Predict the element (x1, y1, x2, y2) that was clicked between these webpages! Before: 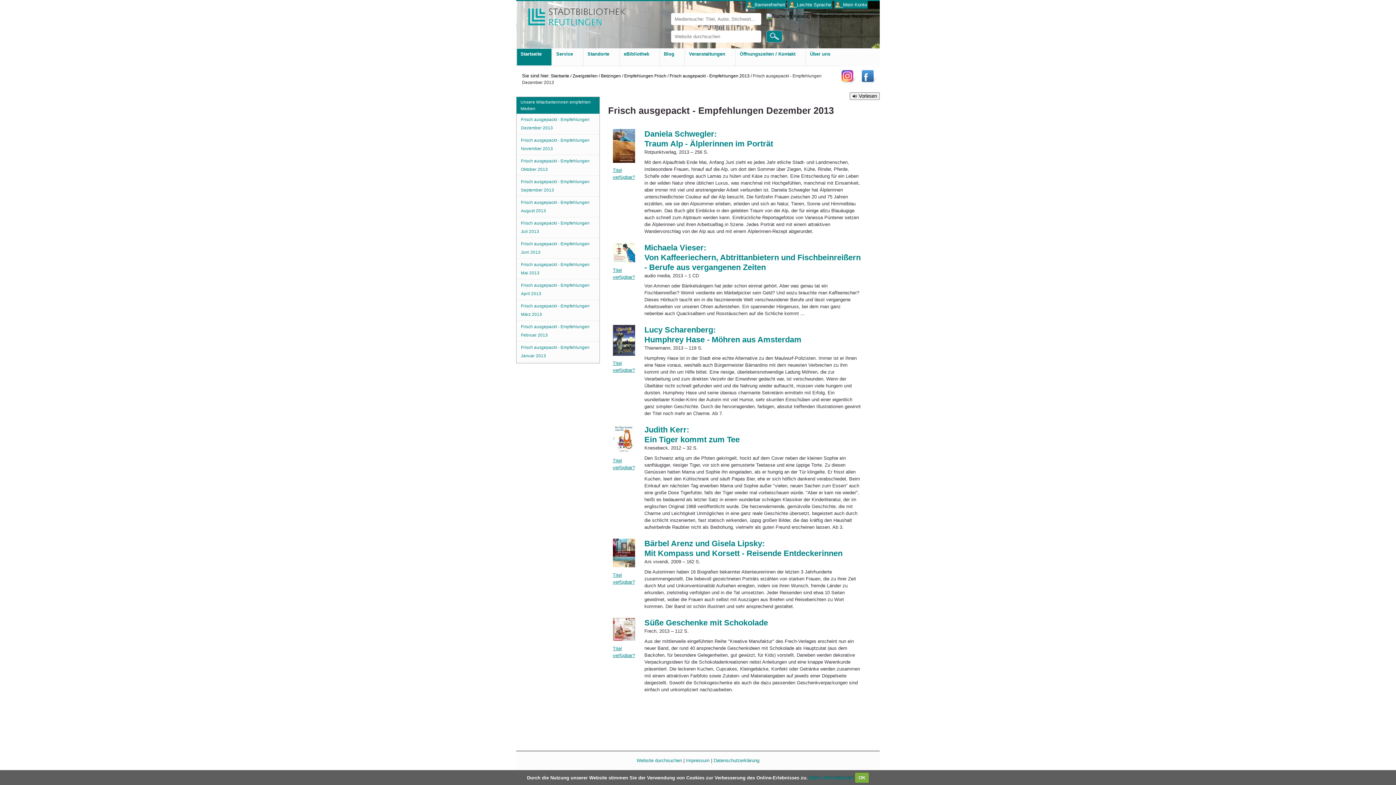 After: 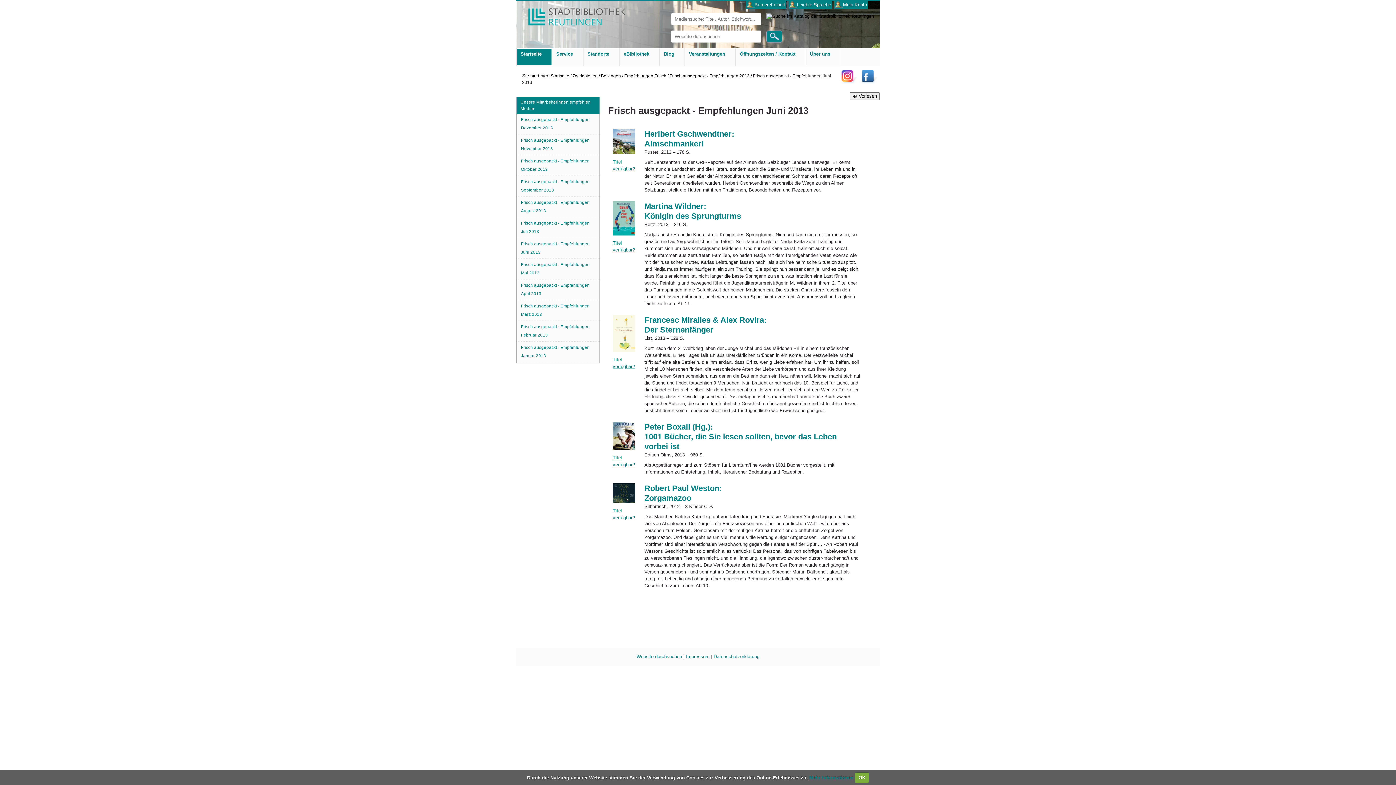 Action: bbox: (516, 238, 599, 258) label: Frisch ausgepackt - Empfehlungen Juni 2013